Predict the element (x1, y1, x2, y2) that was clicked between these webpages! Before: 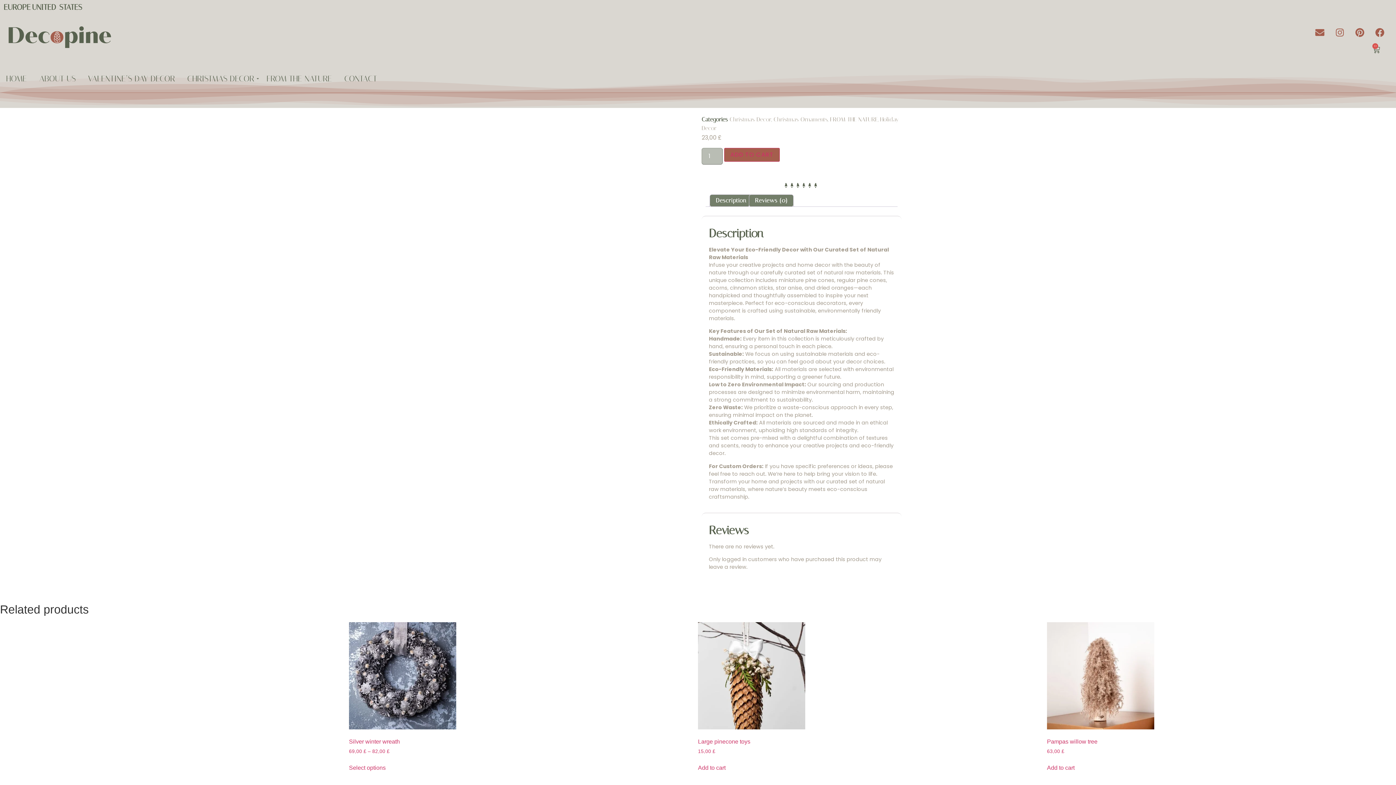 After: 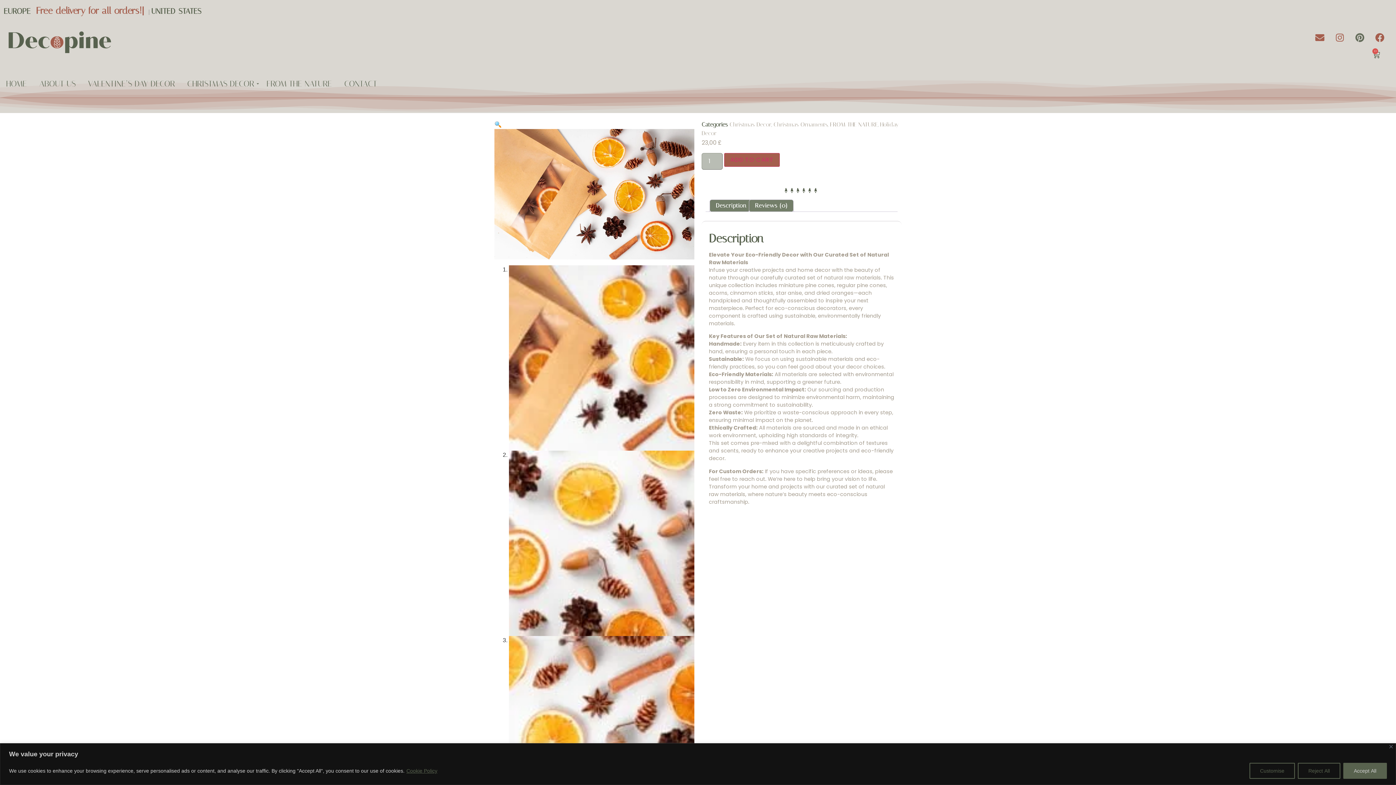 Action: label: Pinterest bbox: (1350, 23, 1369, 41)